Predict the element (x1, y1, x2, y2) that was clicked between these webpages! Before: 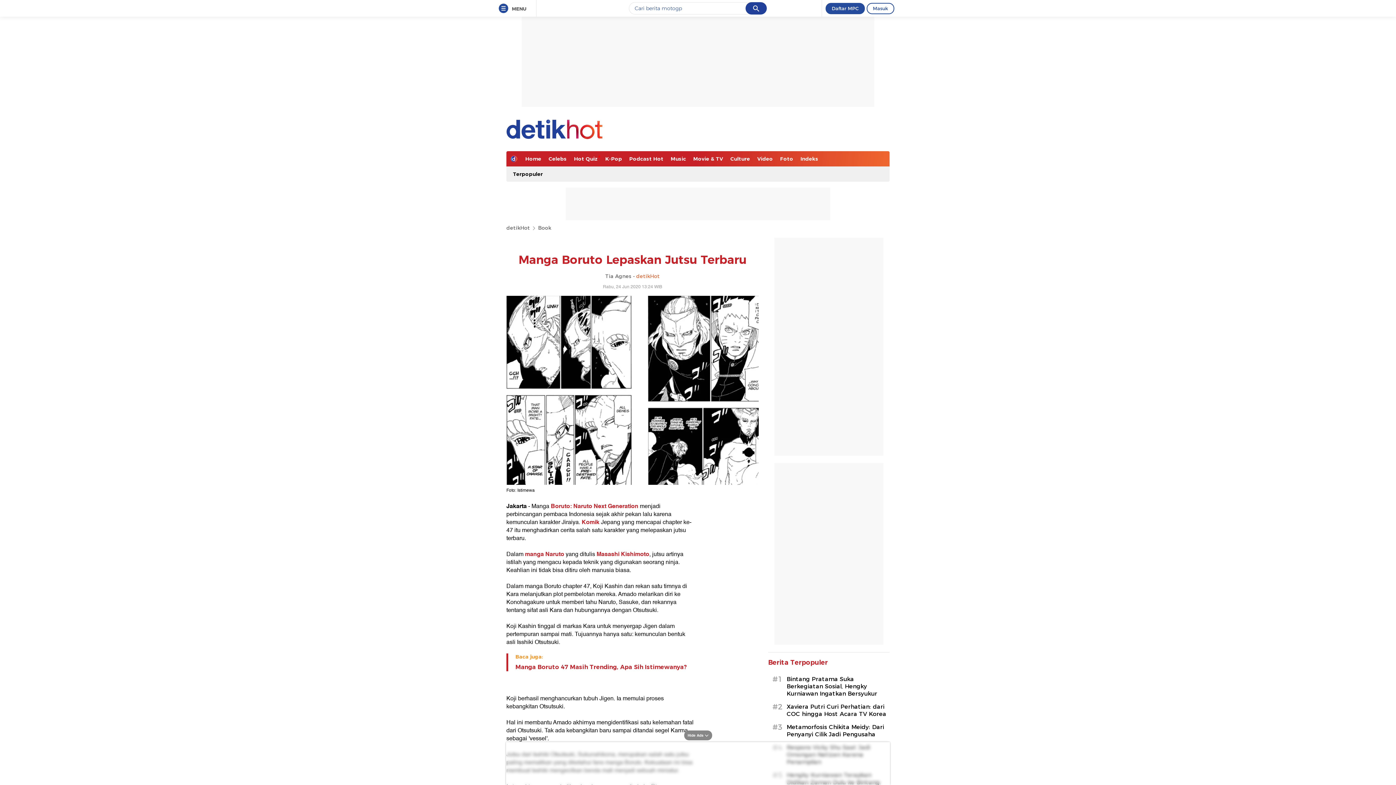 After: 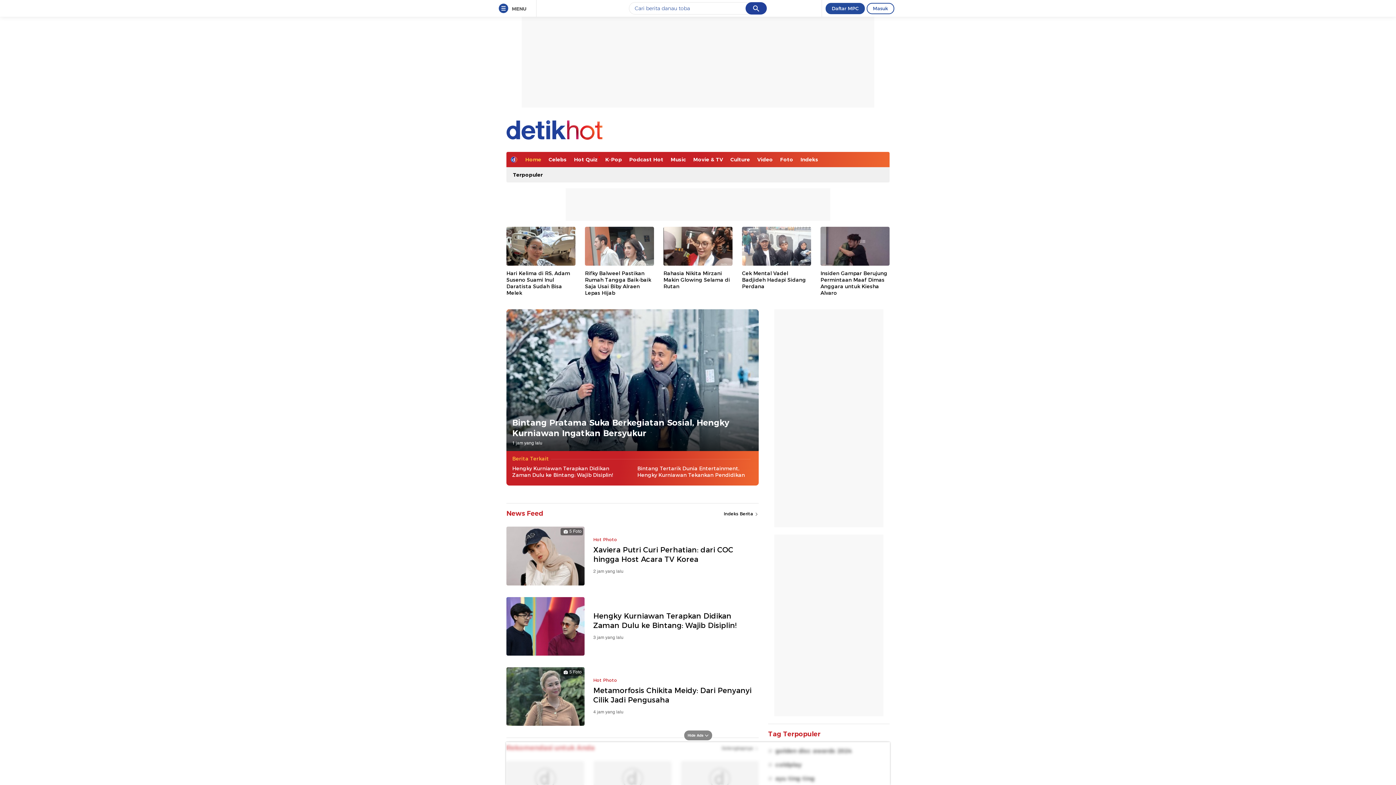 Action: bbox: (506, 119, 602, 139)